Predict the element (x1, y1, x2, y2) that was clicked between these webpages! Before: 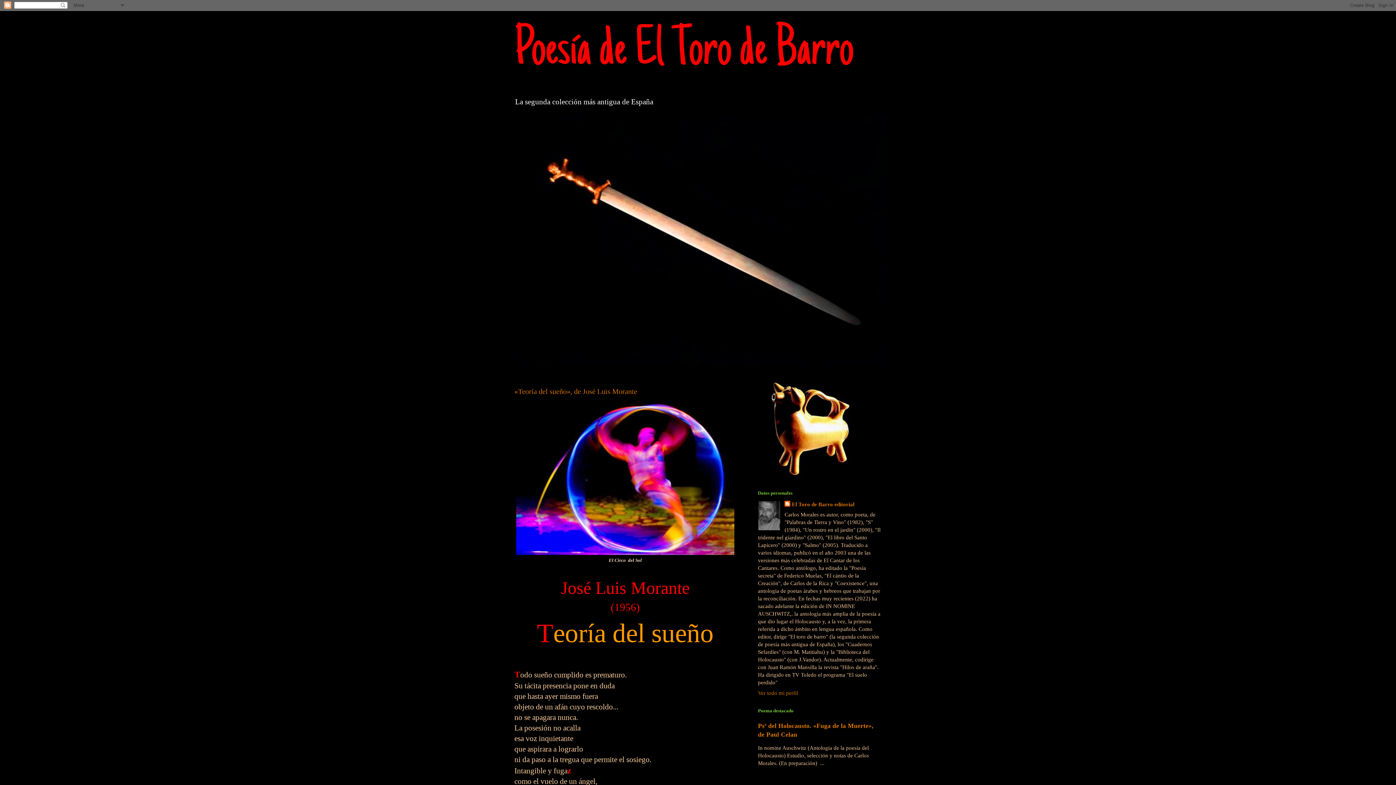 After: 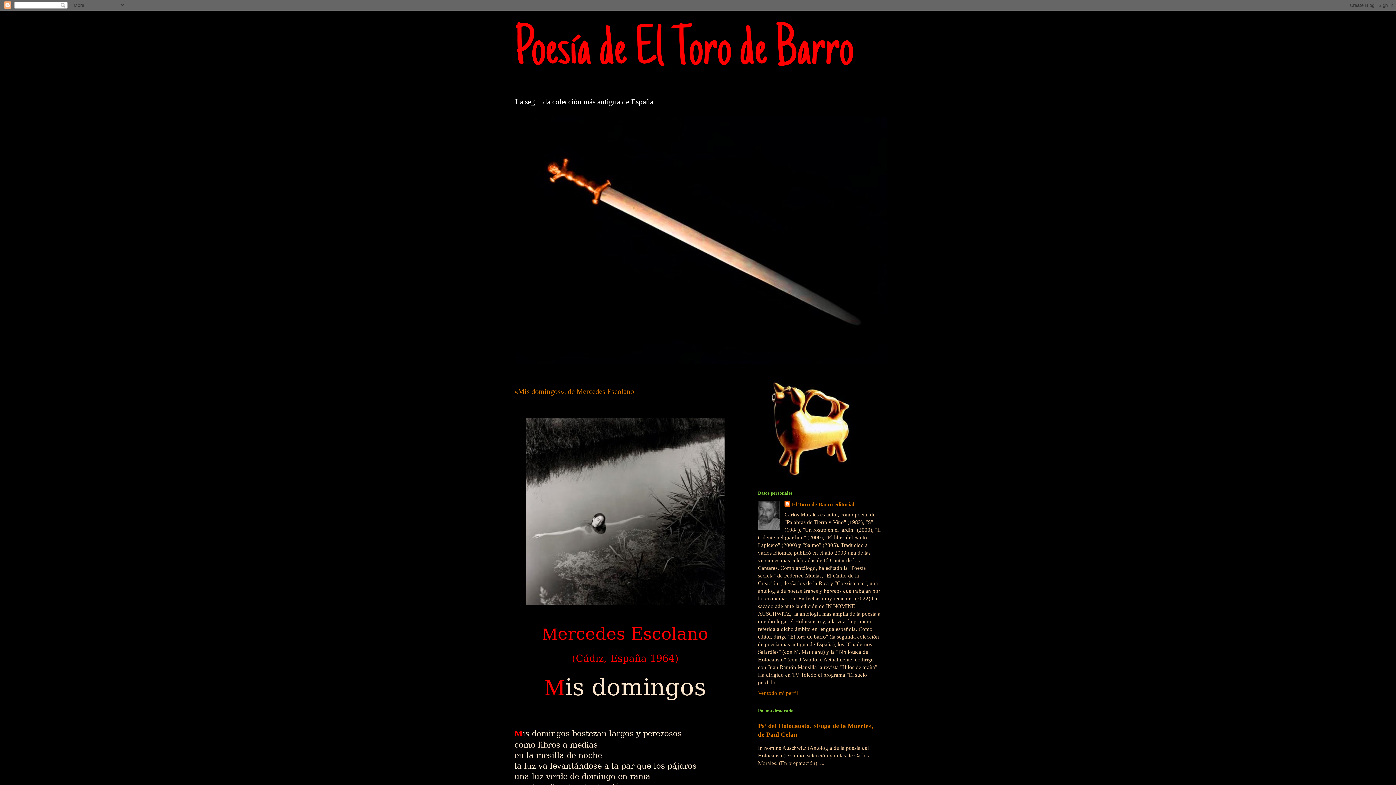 Action: bbox: (514, 22, 853, 81) label: Poesía de El Toro de Barro